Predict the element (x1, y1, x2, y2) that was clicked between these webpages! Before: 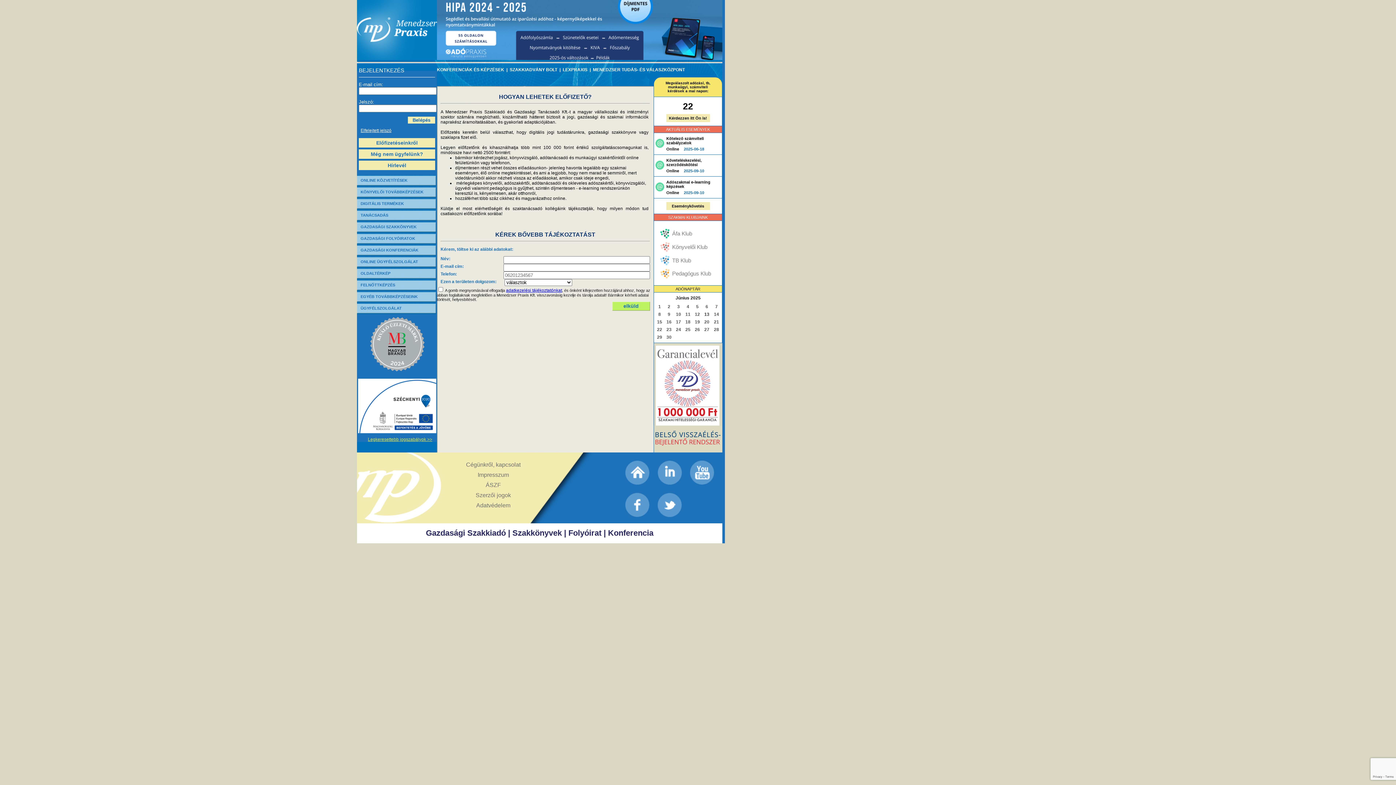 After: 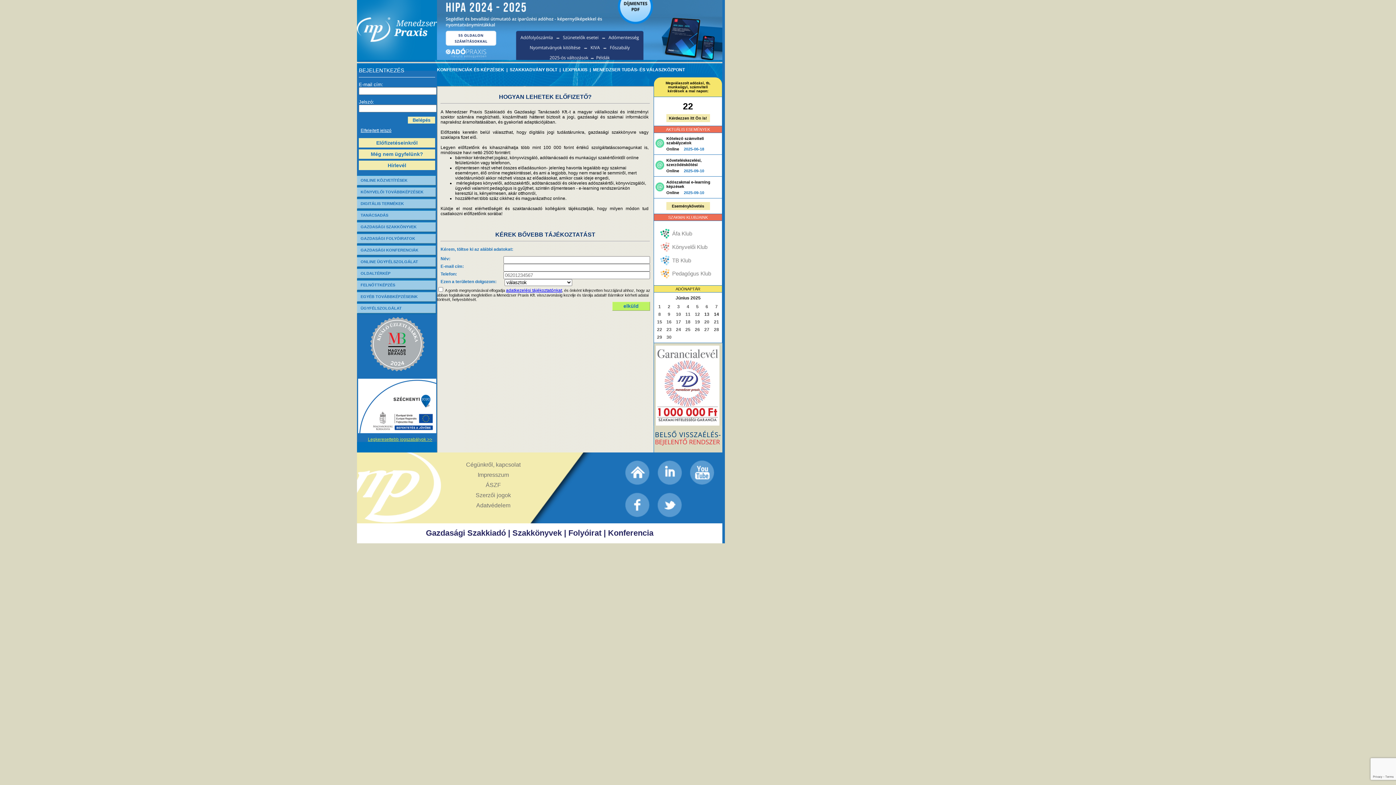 Action: bbox: (712, 310, 721, 317) label: 14